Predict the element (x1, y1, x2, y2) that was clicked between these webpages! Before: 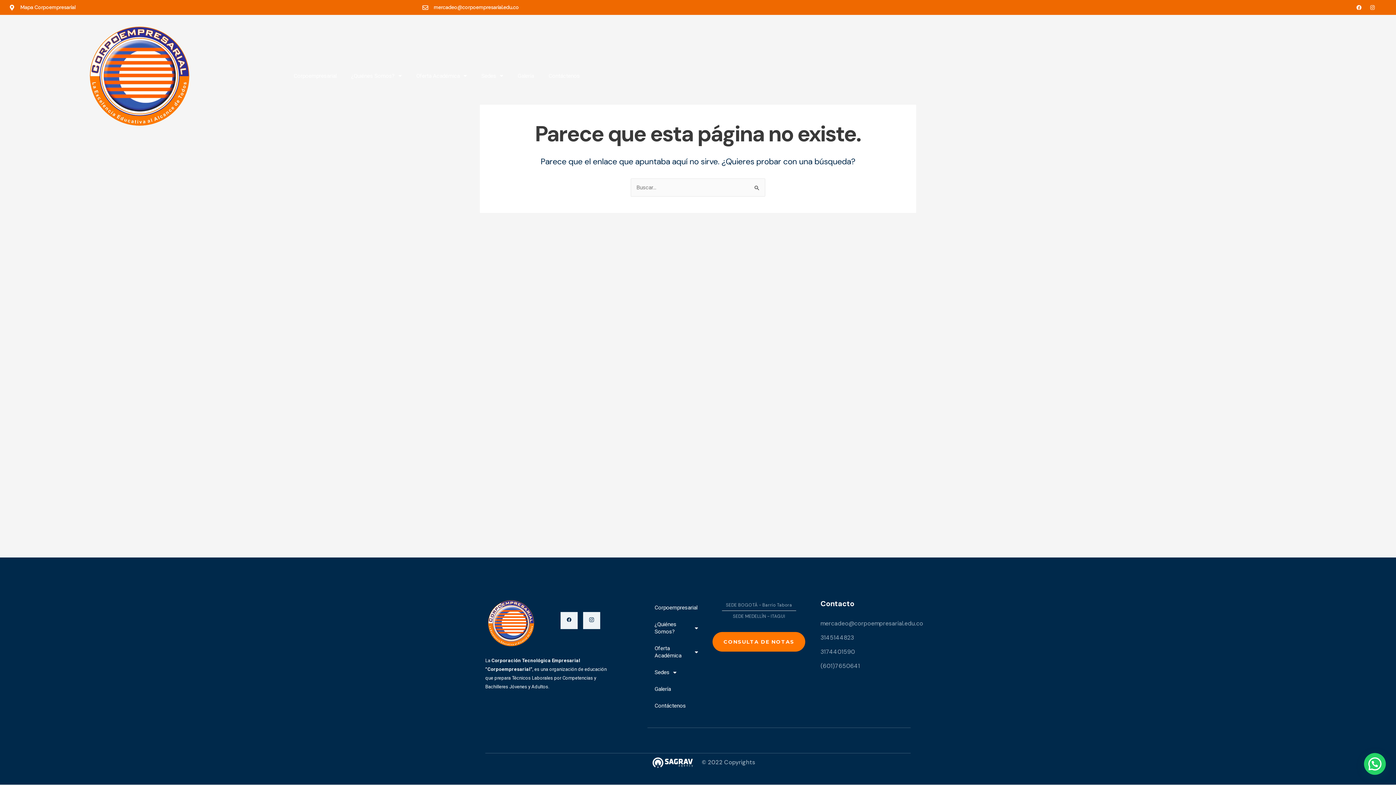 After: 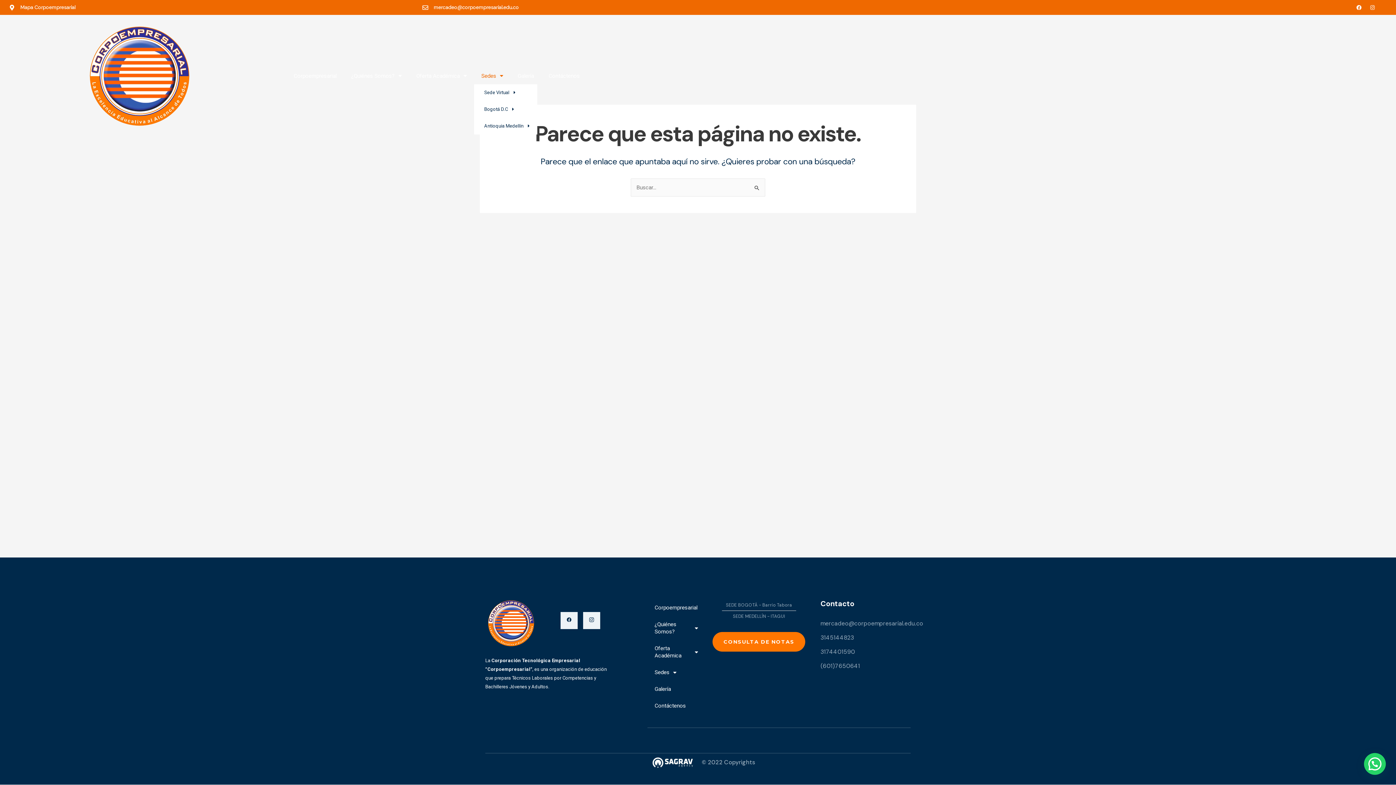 Action: label: Sedes bbox: (474, 67, 510, 84)